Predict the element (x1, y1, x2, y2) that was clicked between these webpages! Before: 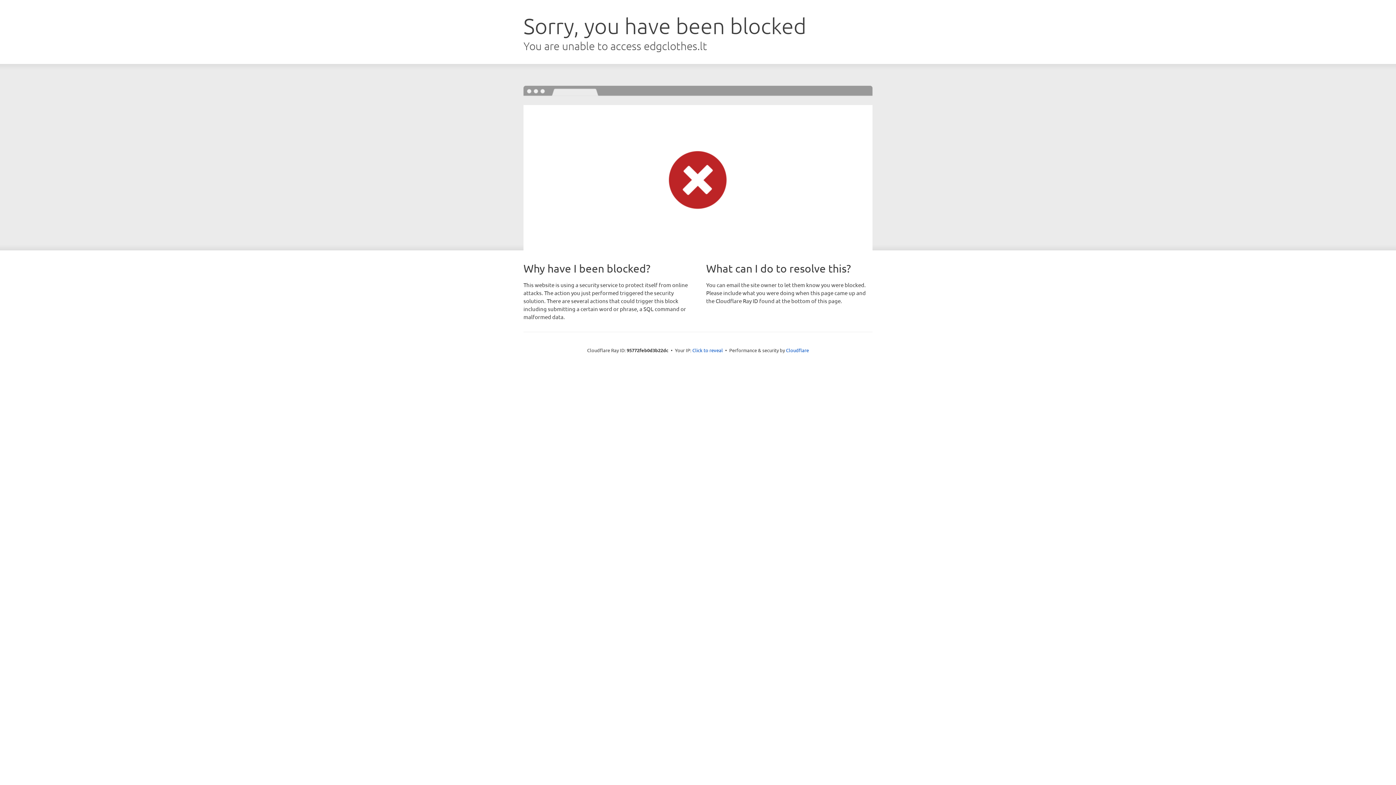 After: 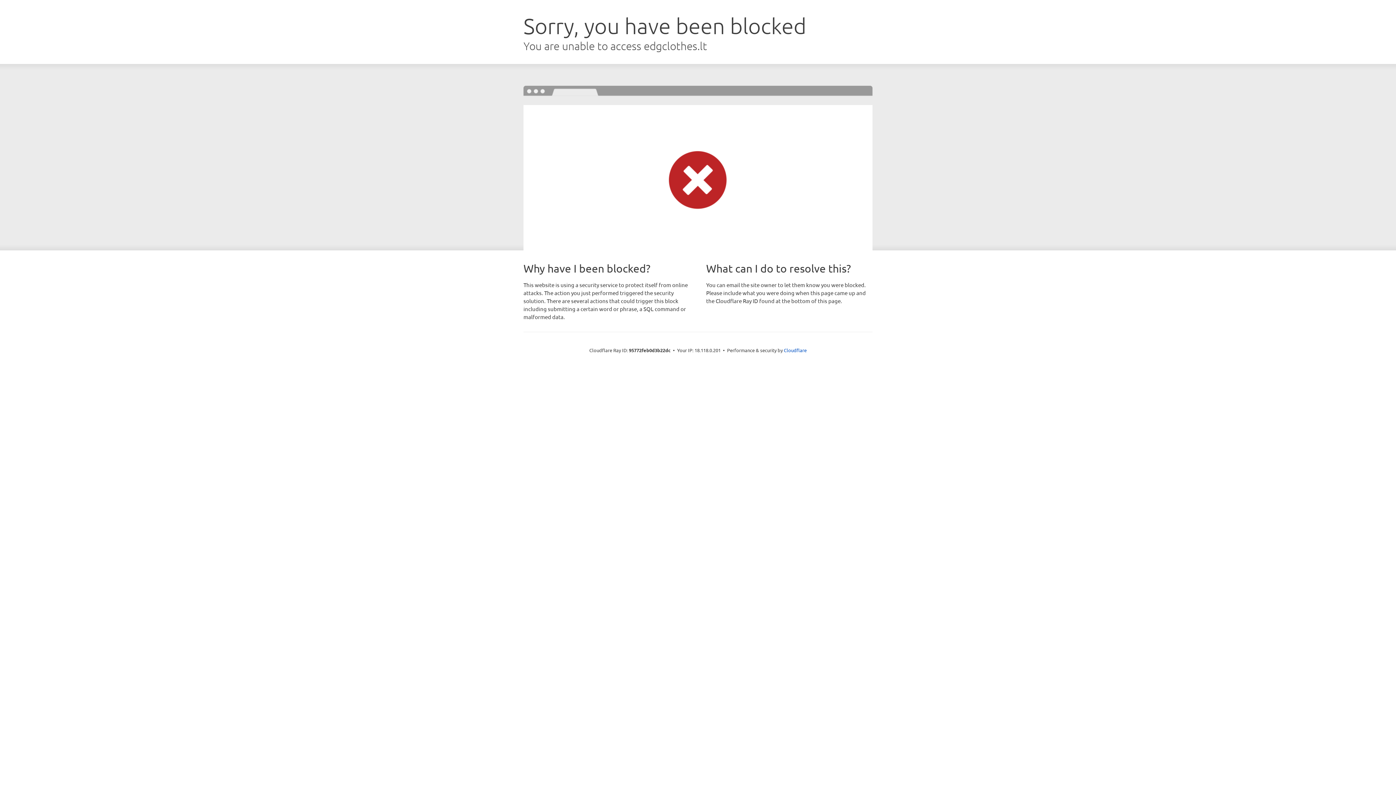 Action: label: Click to reveal bbox: (692, 346, 723, 353)